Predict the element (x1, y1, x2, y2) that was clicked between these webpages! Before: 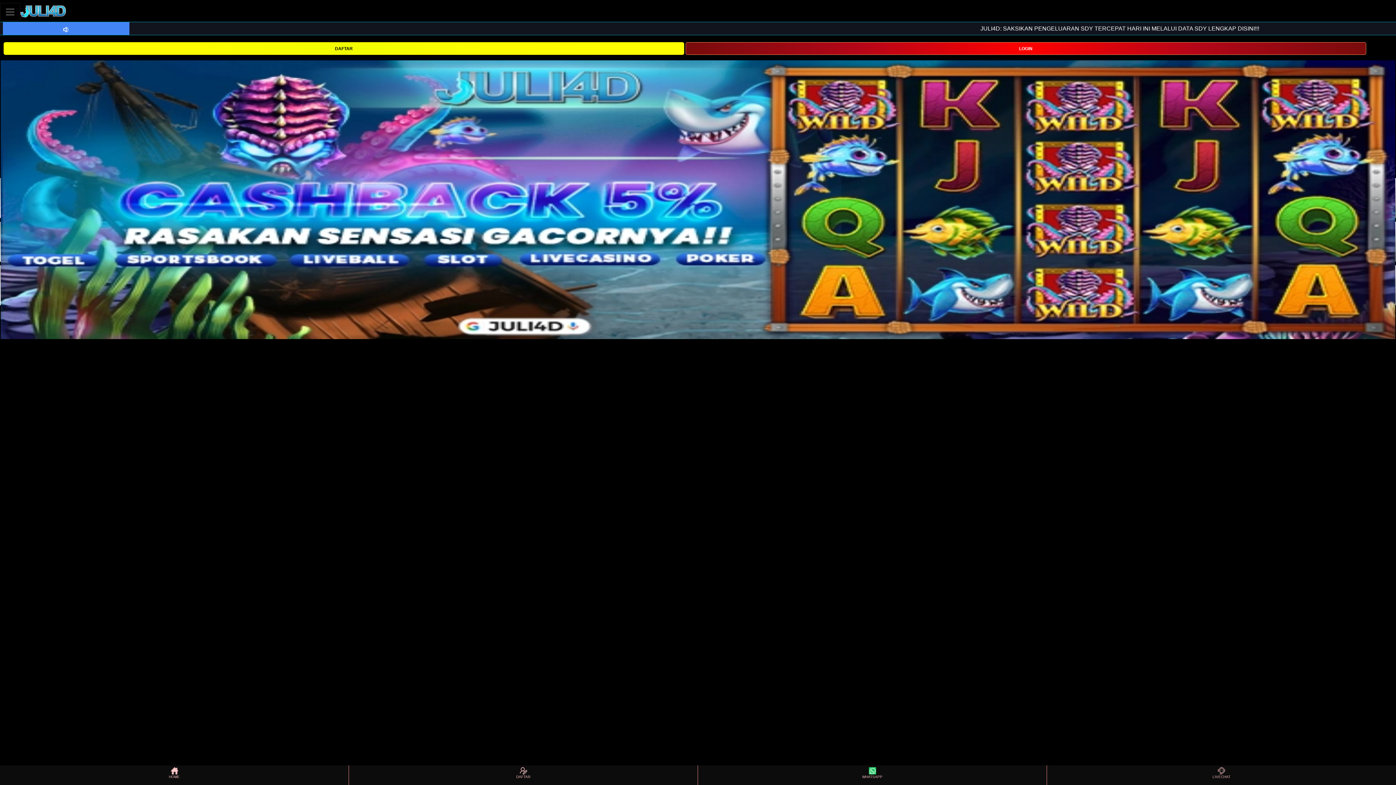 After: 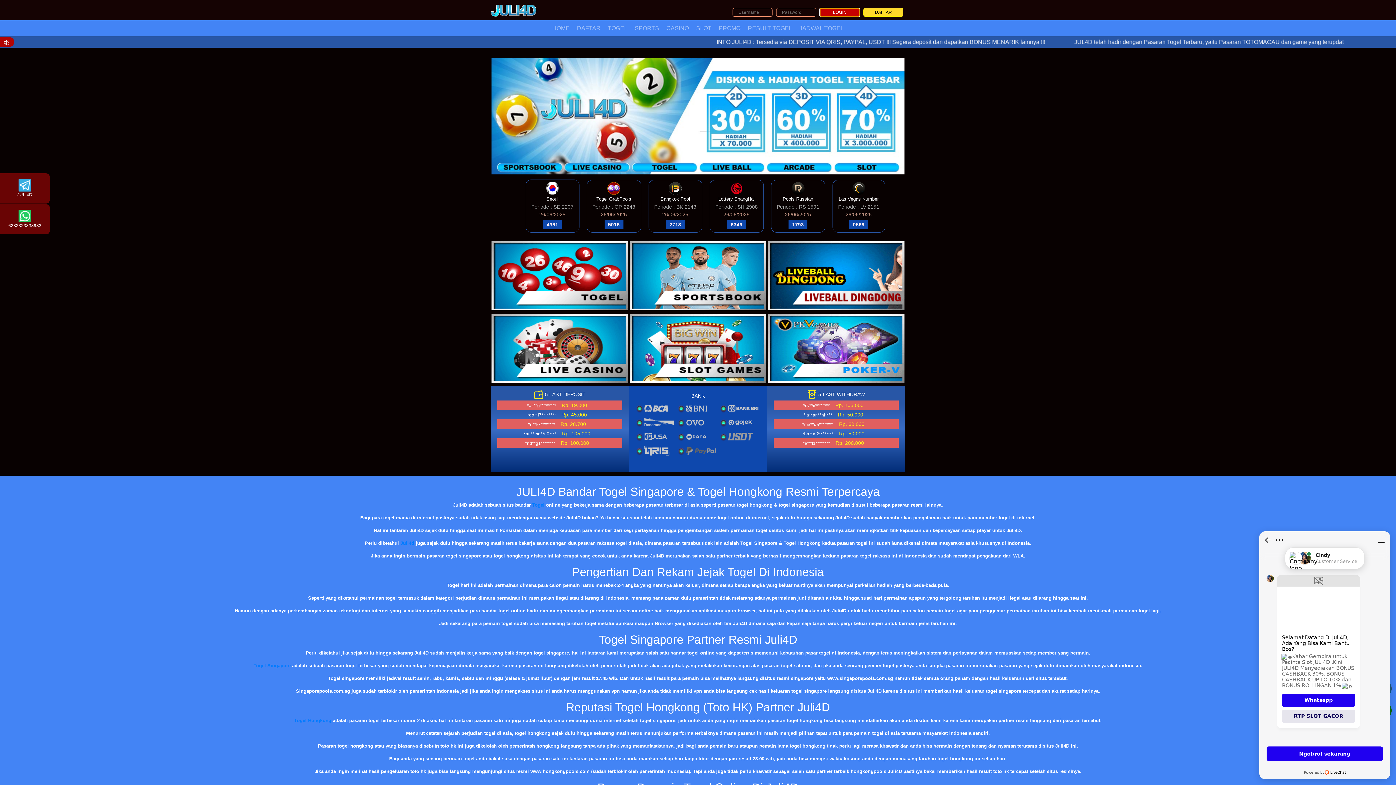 Action: label: HOME bbox: (0, 766, 348, 784)